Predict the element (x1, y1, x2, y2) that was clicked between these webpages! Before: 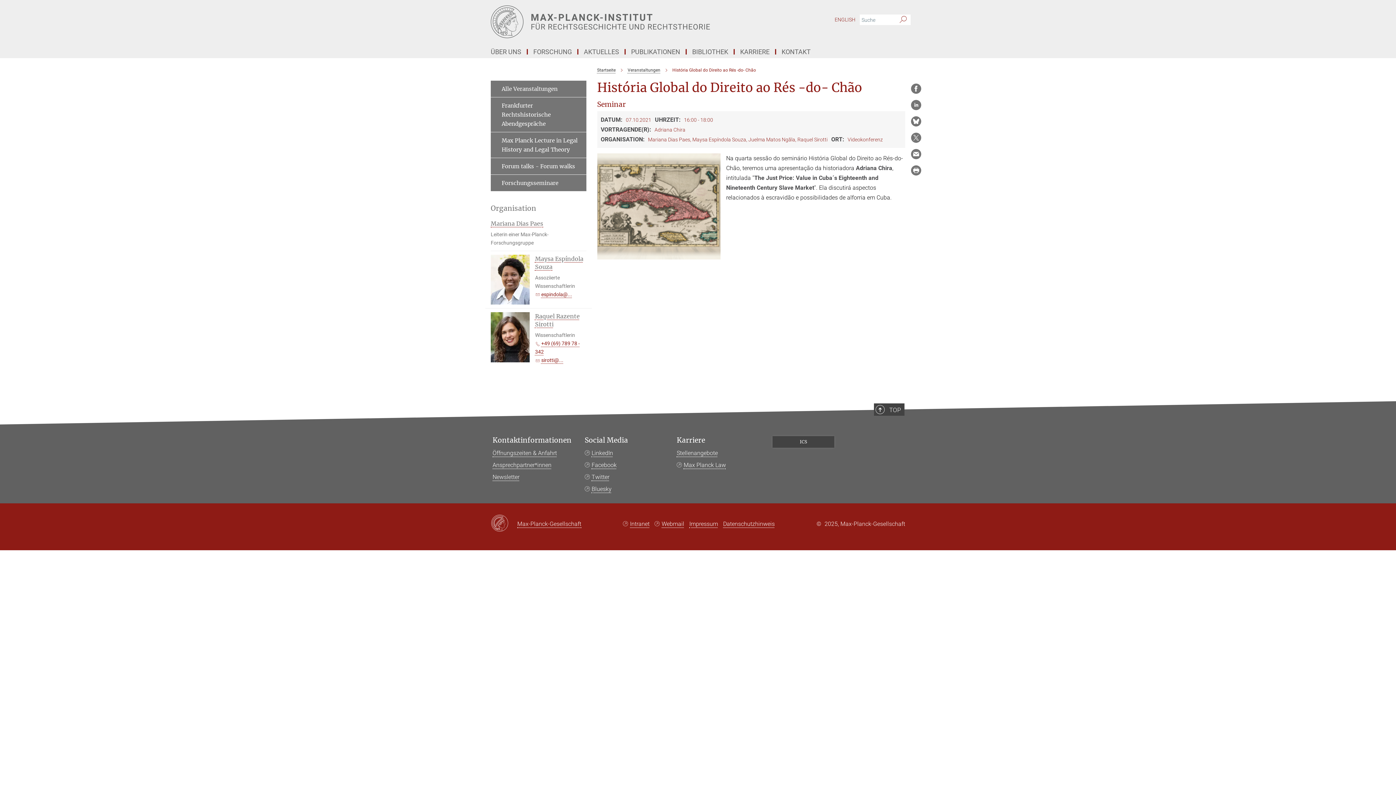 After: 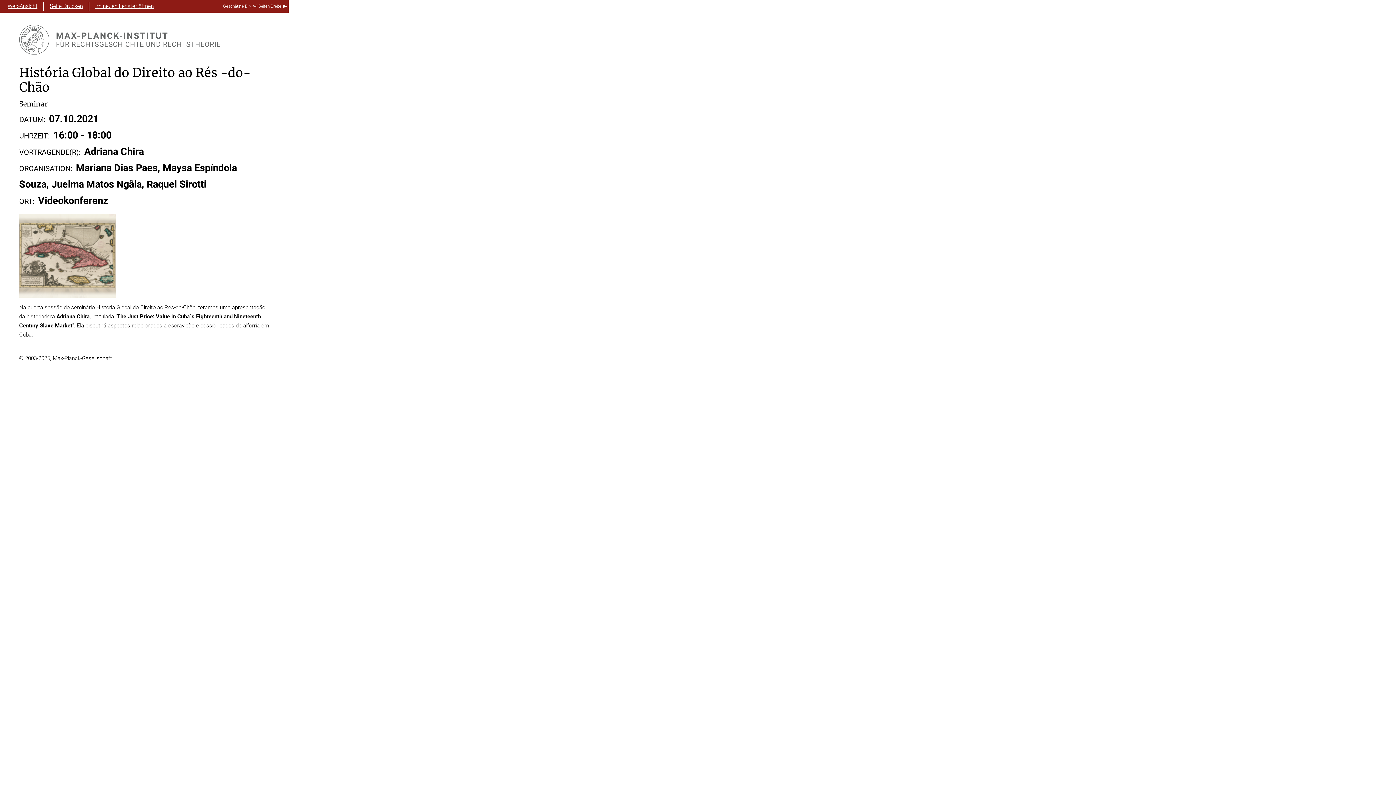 Action: bbox: (910, 165, 921, 176)